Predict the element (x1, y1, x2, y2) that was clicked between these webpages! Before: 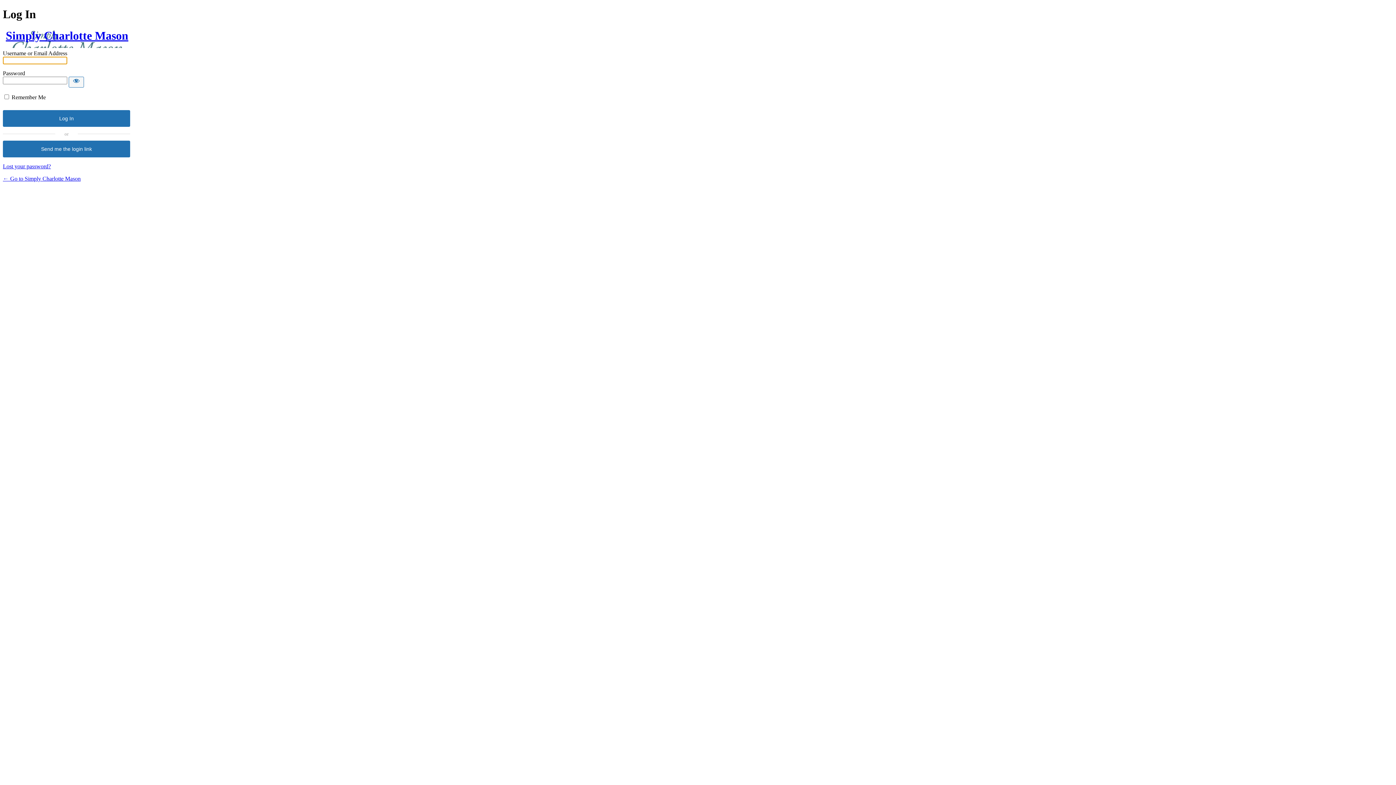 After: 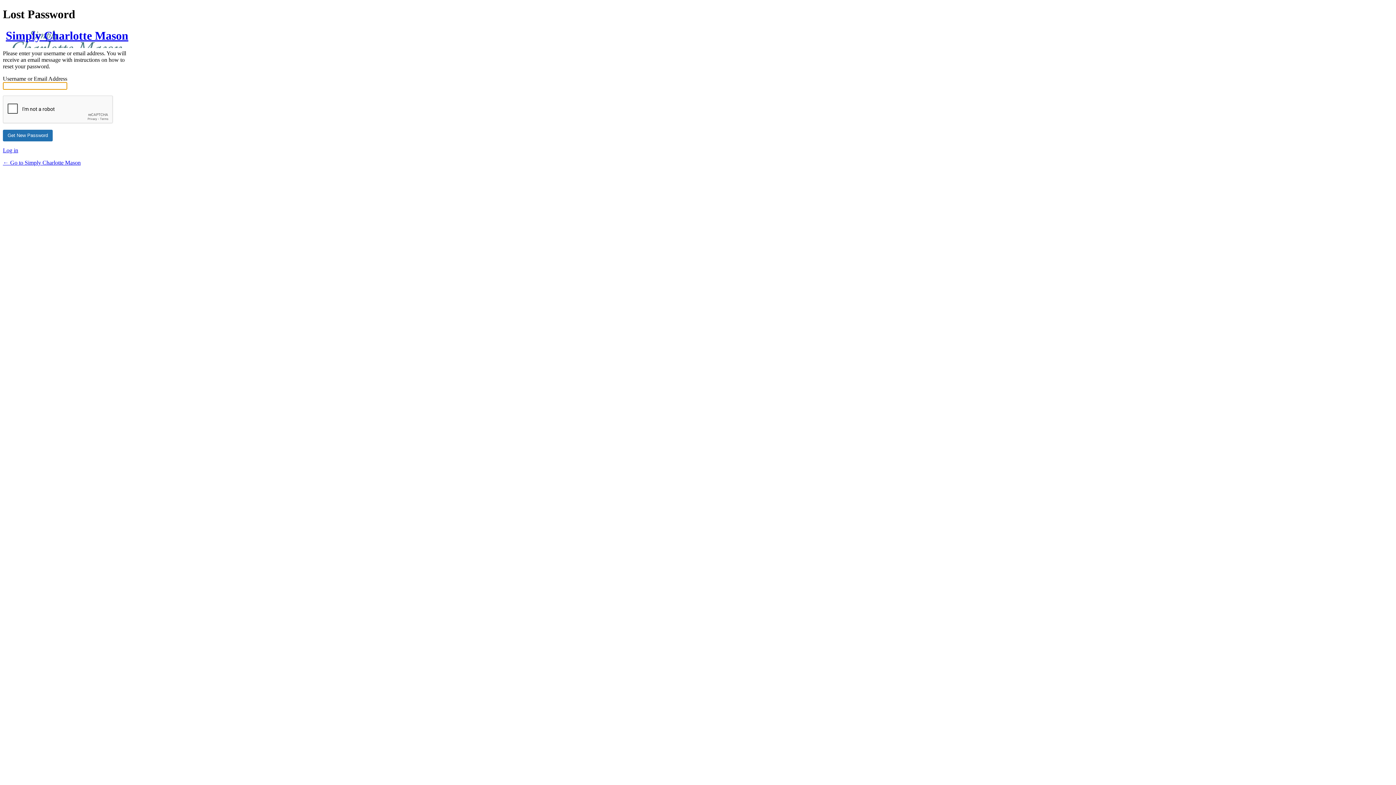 Action: bbox: (2, 163, 50, 169) label: Lost your password?